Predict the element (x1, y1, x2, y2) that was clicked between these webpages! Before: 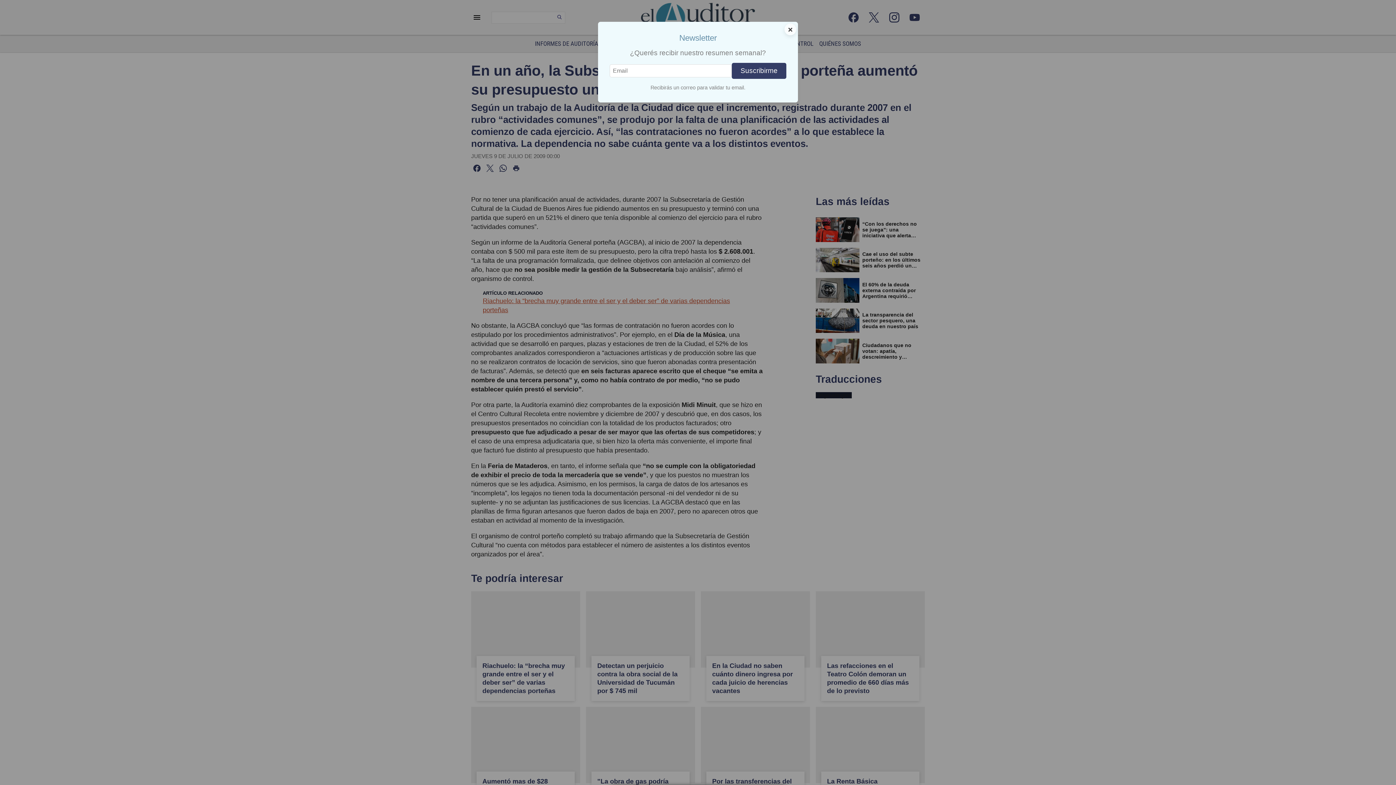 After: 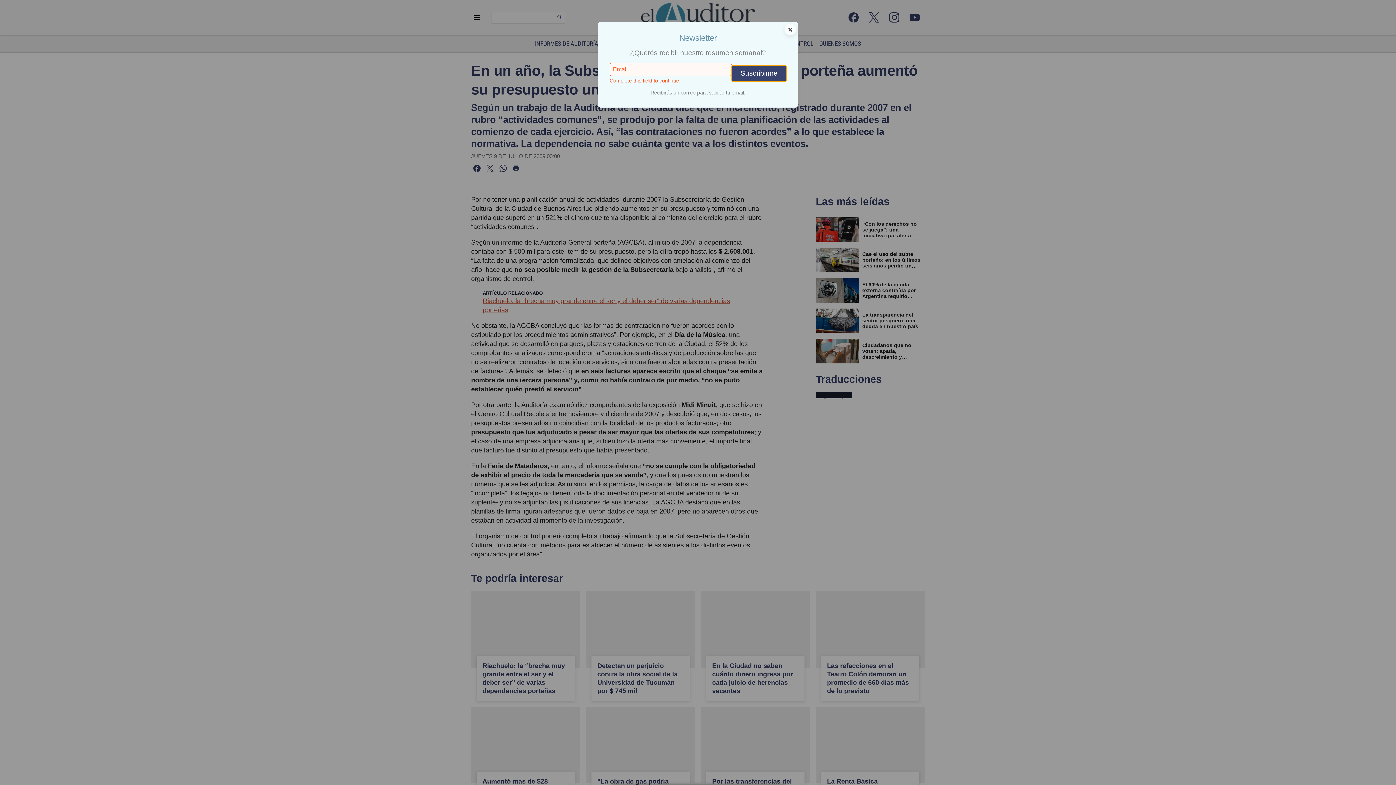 Action: bbox: (732, 62, 786, 79) label: Suscribirme